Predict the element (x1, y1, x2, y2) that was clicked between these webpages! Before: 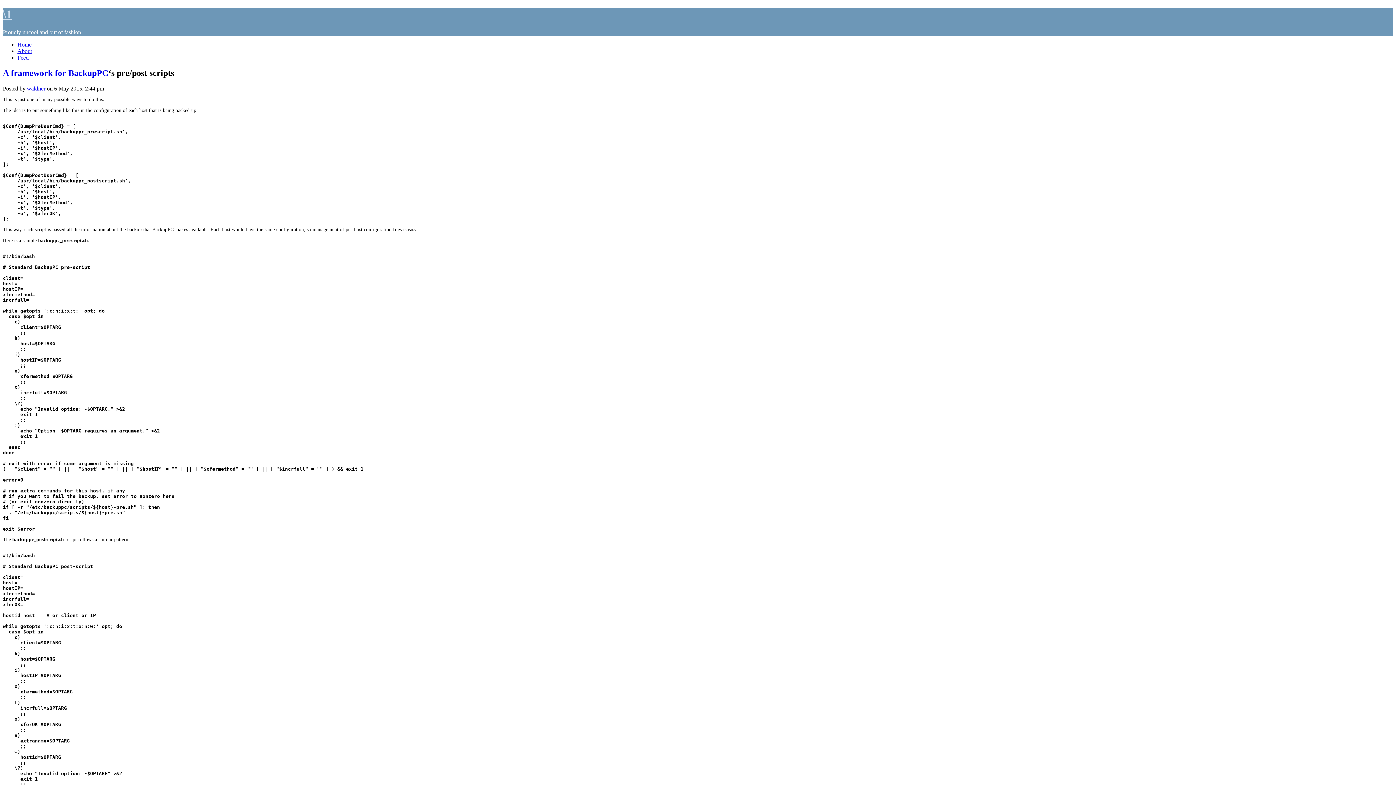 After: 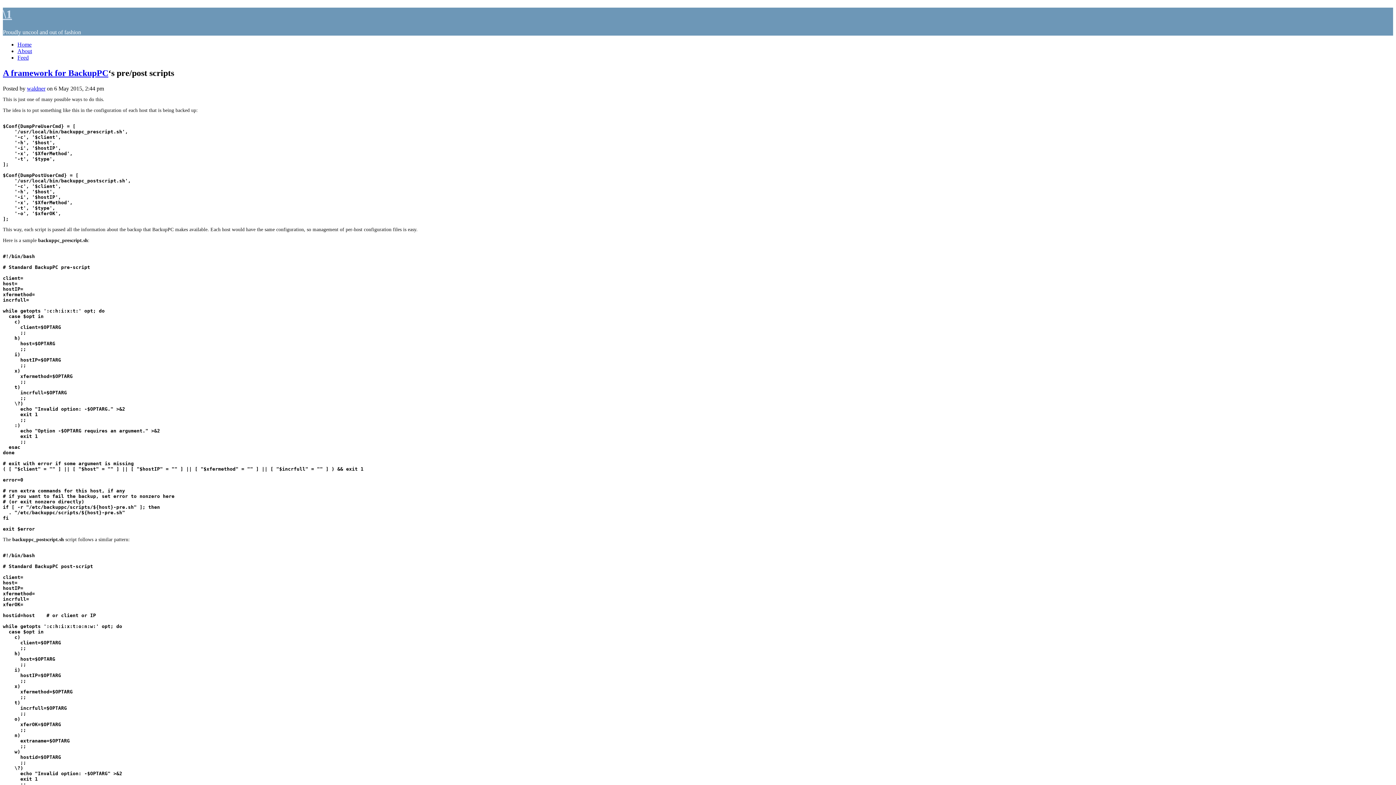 Action: label: \1 bbox: (2, 7, 12, 20)